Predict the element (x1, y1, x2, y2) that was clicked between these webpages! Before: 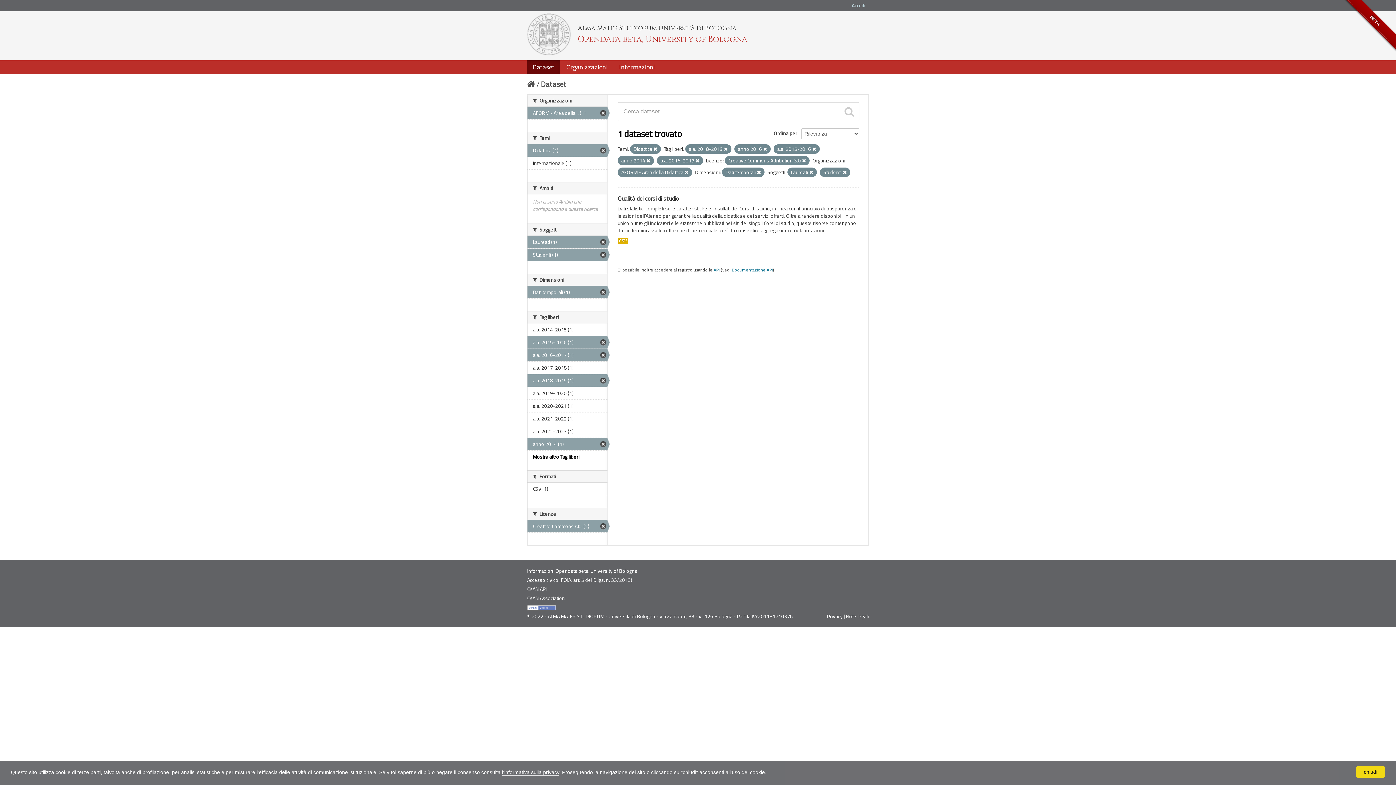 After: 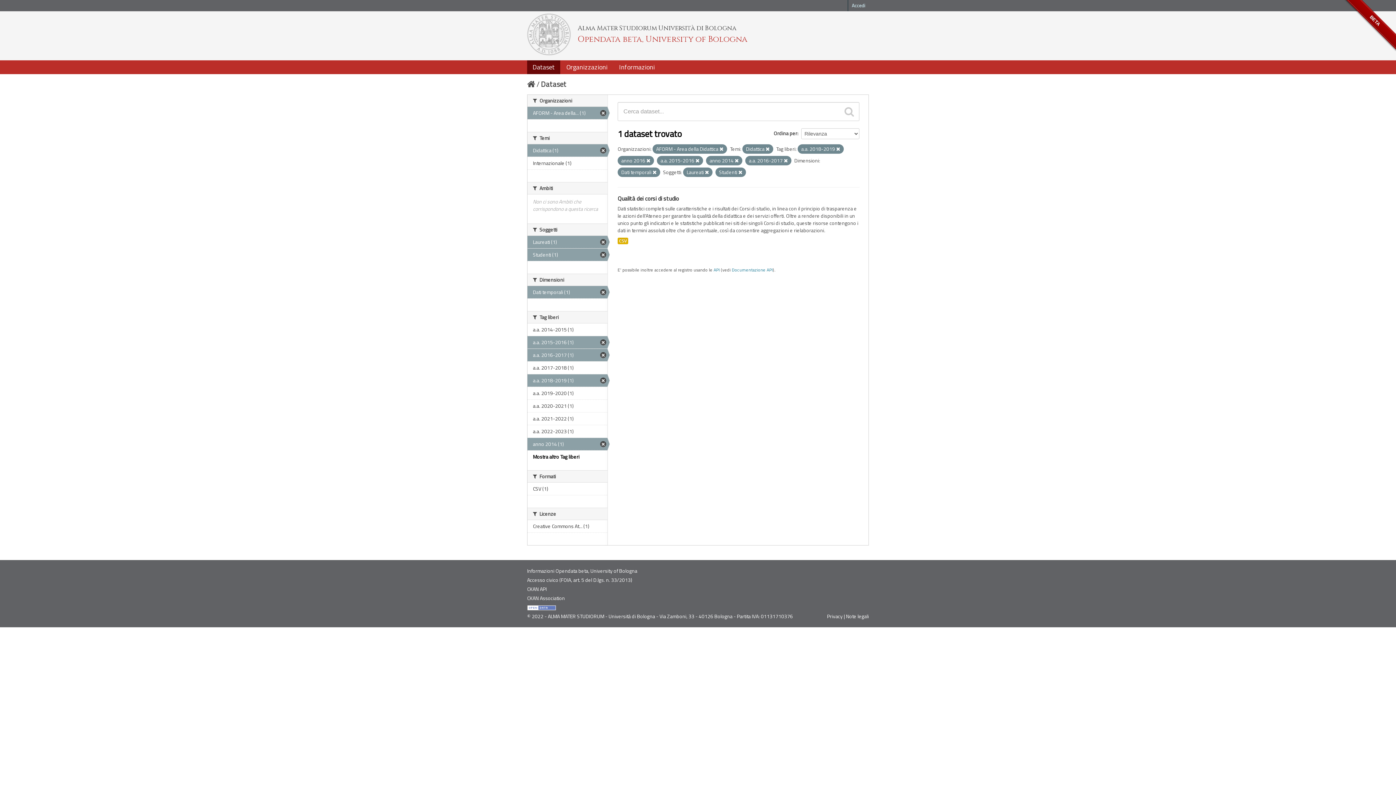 Action: bbox: (527, 520, 607, 532) label: Creative Commons At... (1)